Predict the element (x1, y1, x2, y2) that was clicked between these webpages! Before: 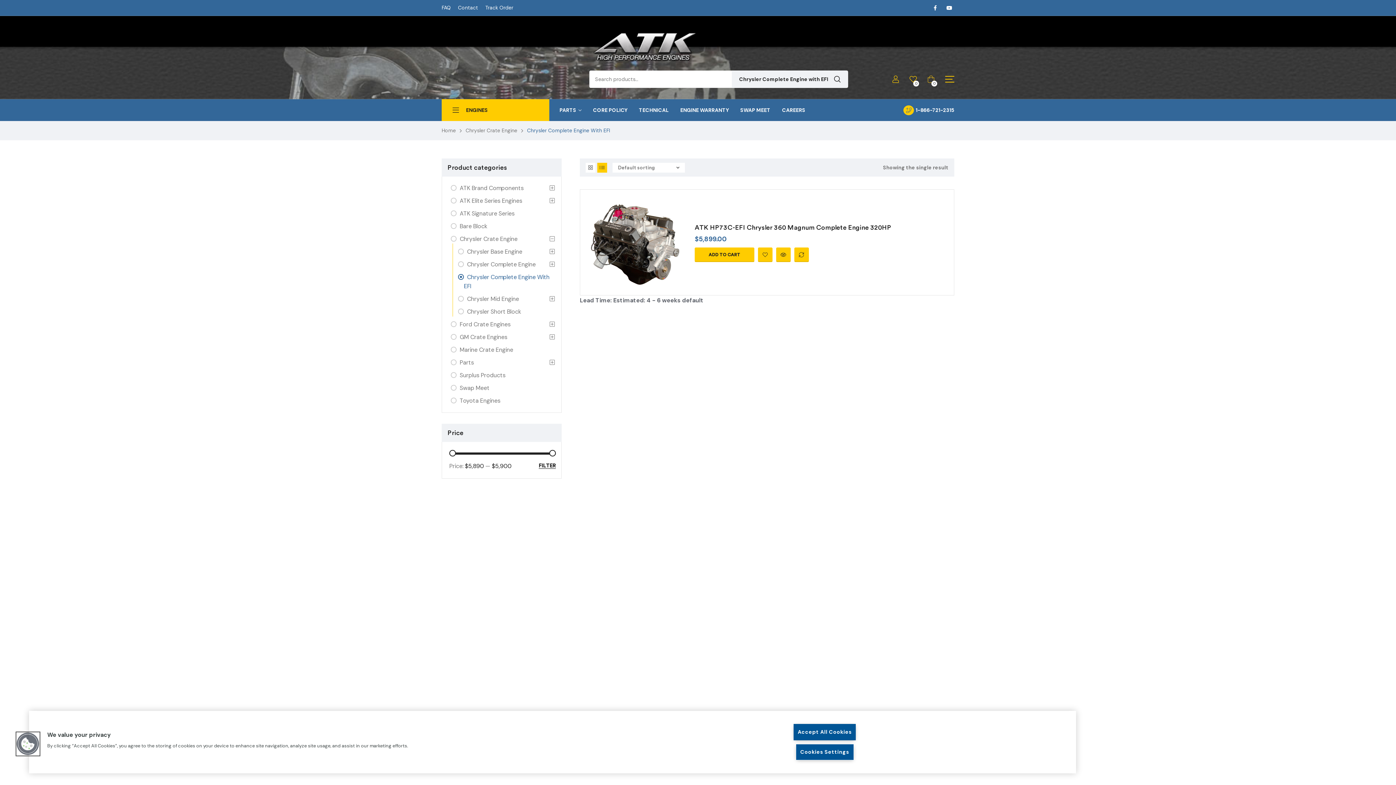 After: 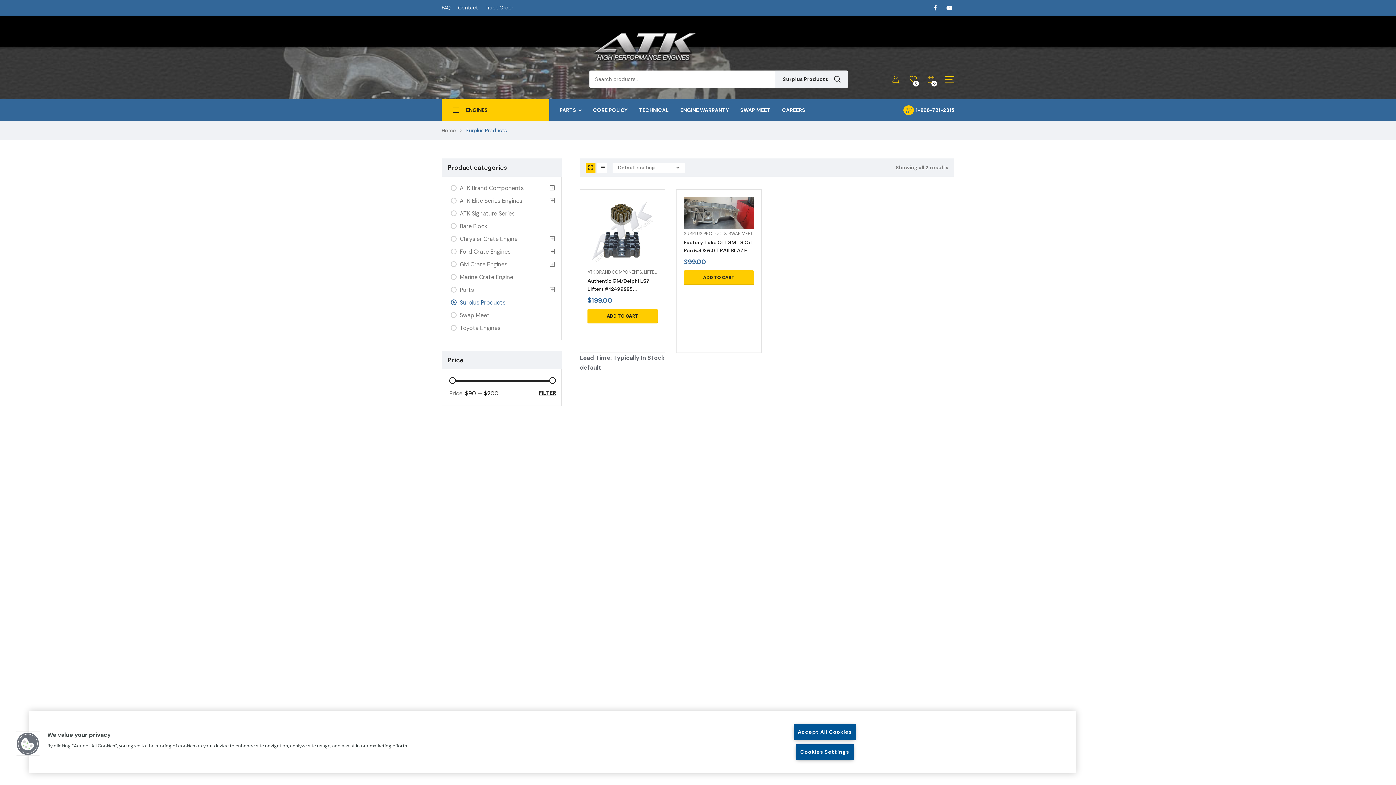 Action: bbox: (459, 371, 505, 379) label: Surplus Products